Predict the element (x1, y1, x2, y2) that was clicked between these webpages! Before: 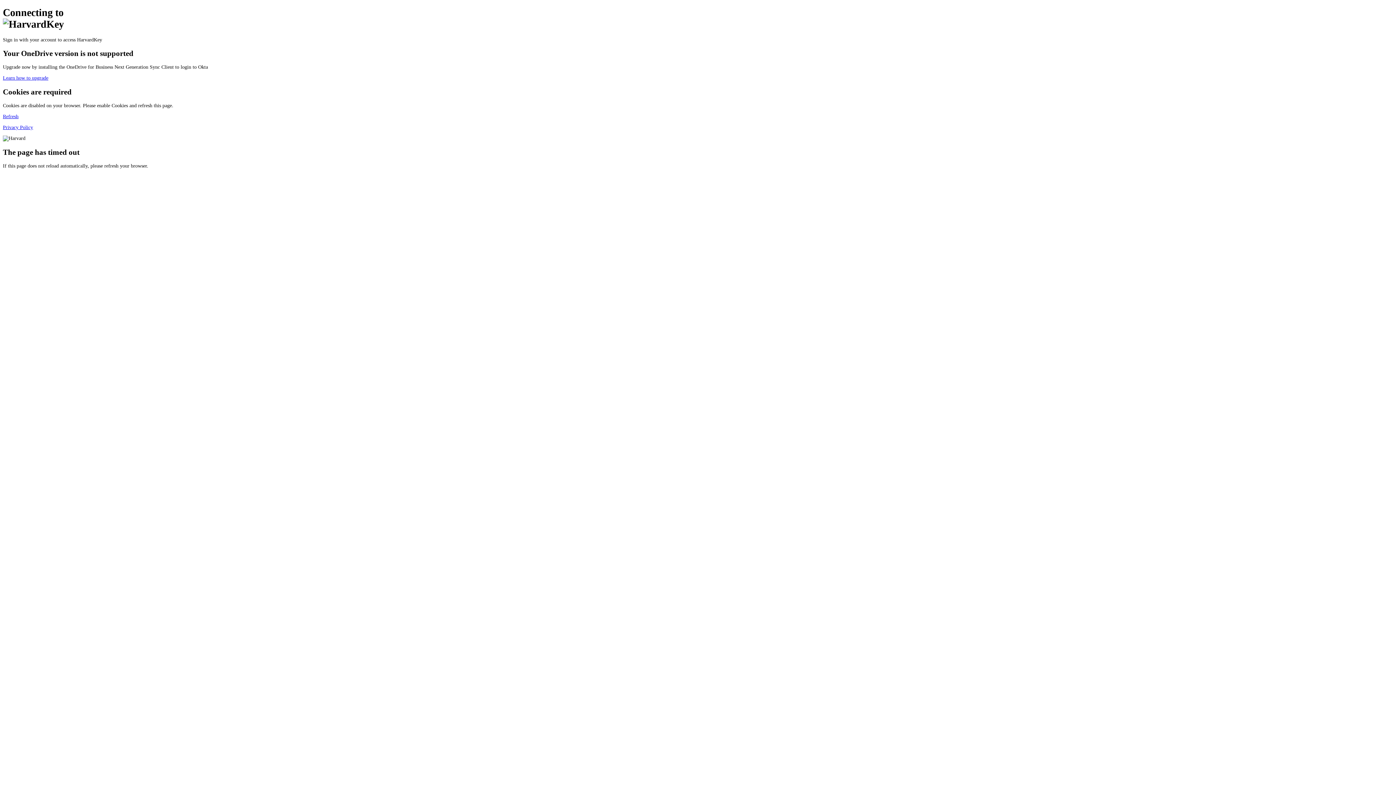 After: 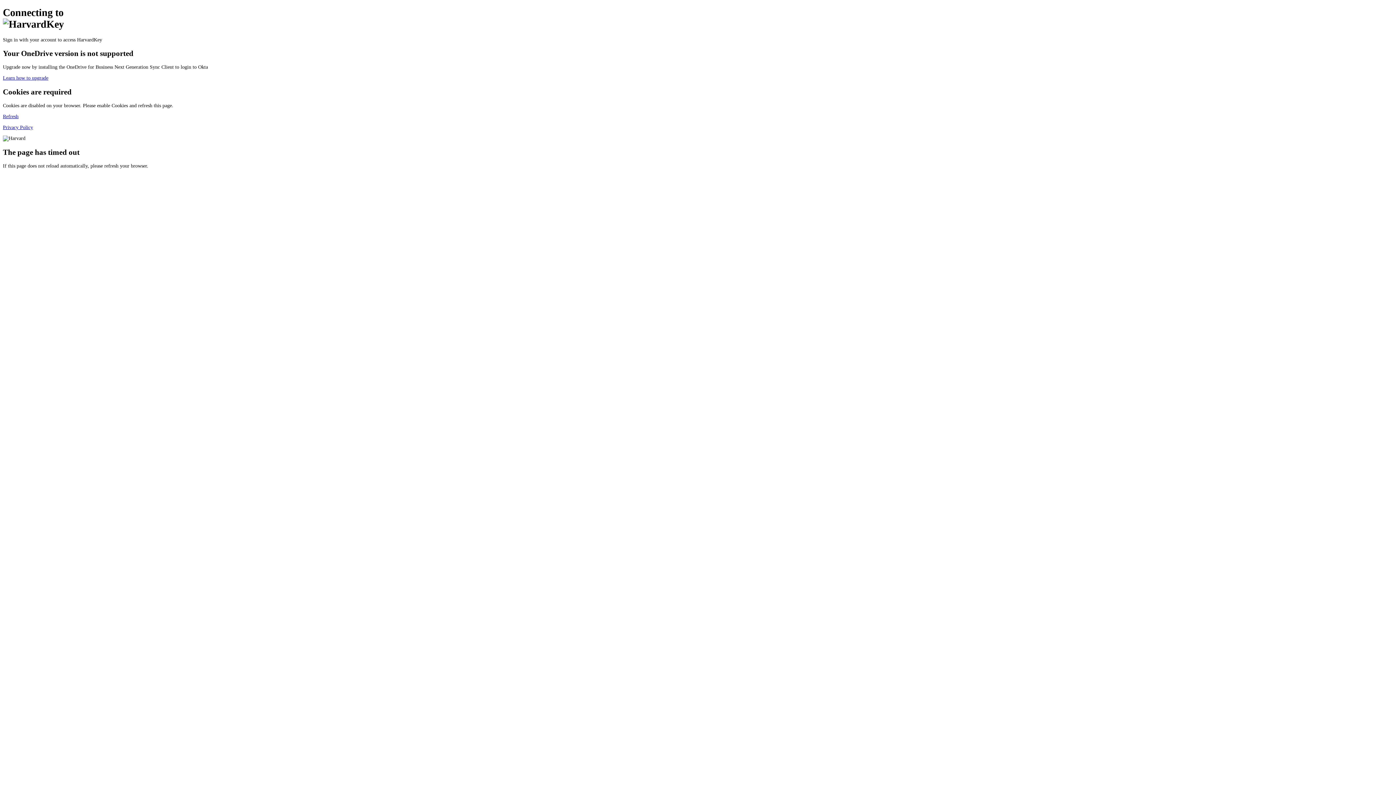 Action: label: Learn how to upgrade bbox: (2, 75, 48, 80)